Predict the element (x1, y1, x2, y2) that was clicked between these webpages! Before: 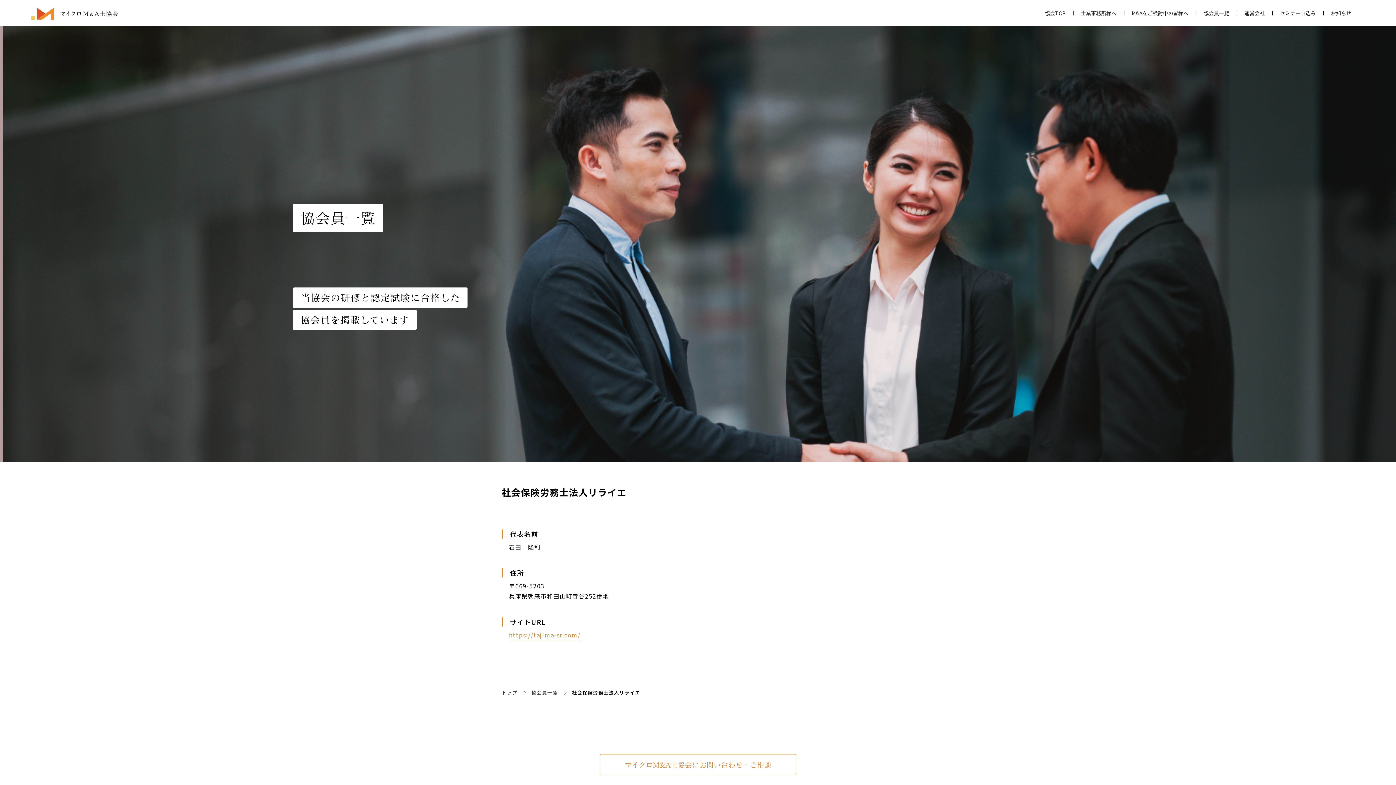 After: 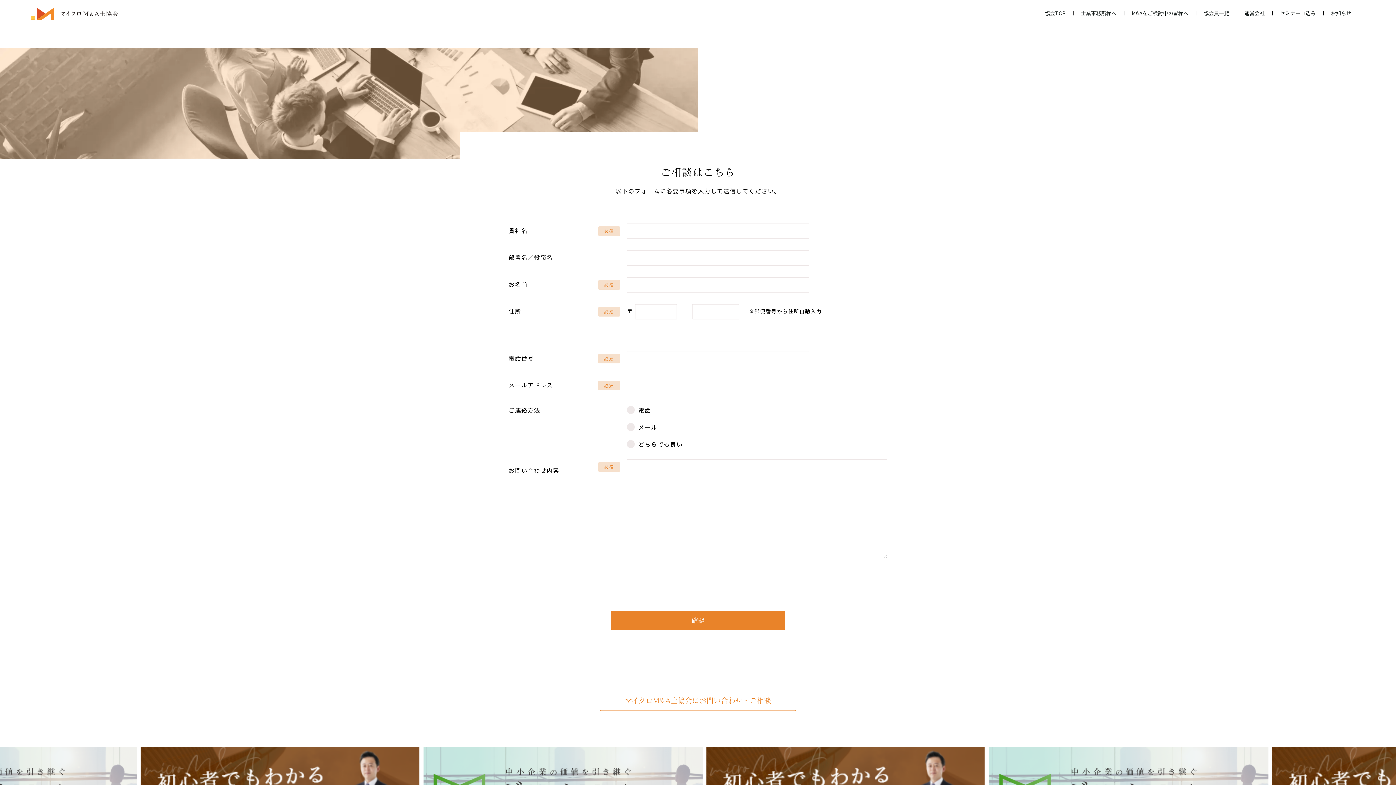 Action: label: マイクロM&A士協会にお問い合わせ・ご相談 bbox: (600, 754, 796, 775)